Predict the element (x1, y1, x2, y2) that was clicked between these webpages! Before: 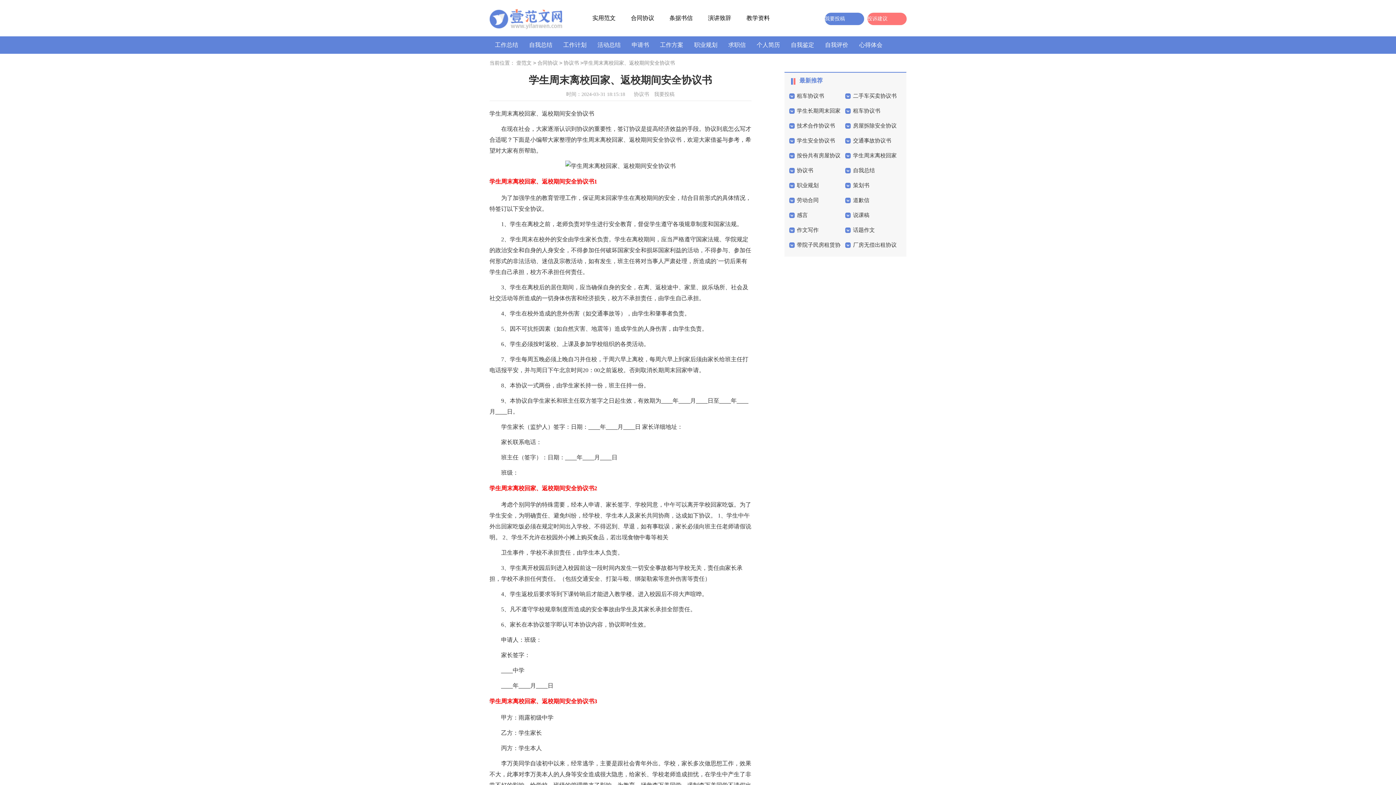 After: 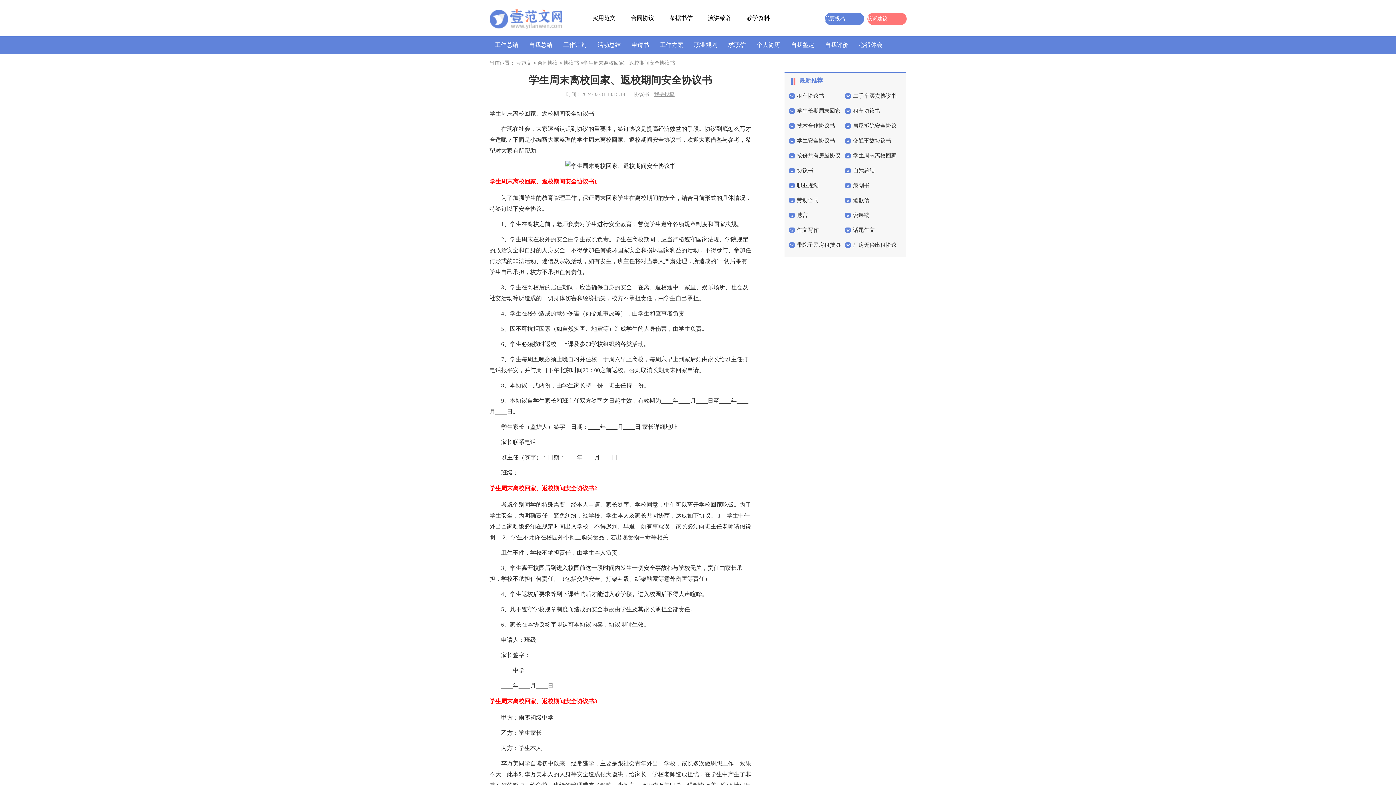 Action: bbox: (654, 91, 674, 97) label: 我要投稿